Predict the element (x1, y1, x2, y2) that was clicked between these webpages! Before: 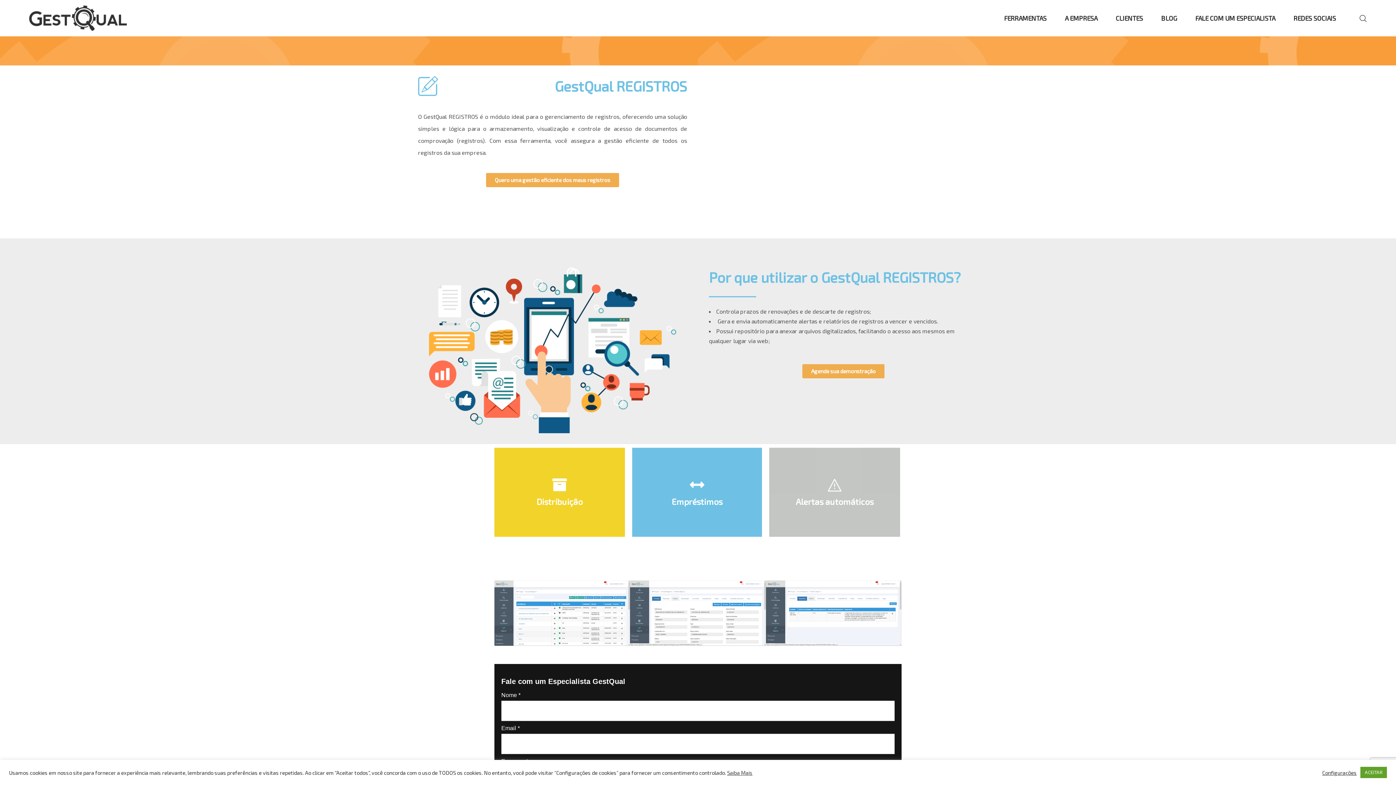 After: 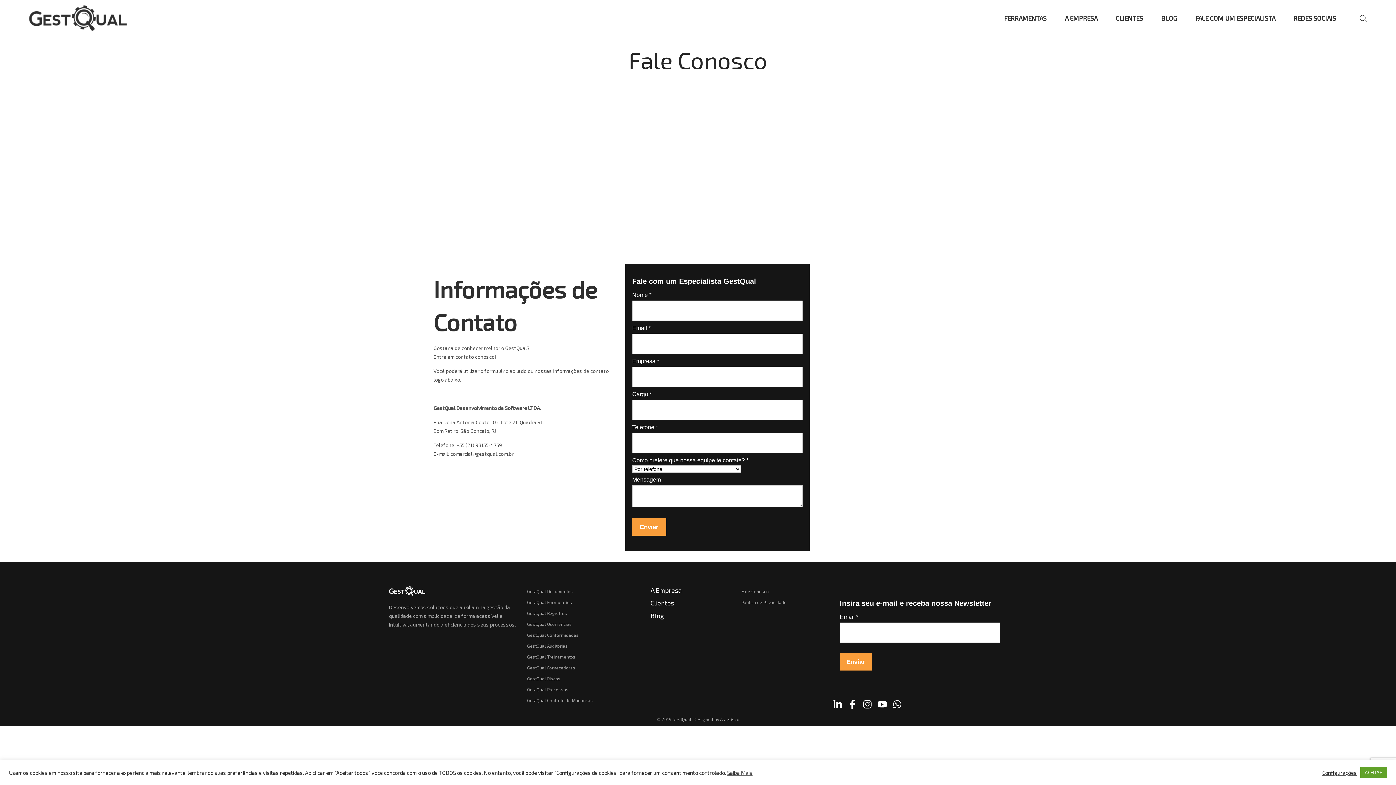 Action: bbox: (1186, 0, 1284, 36) label: FALE COM UM ESPECIALISTA